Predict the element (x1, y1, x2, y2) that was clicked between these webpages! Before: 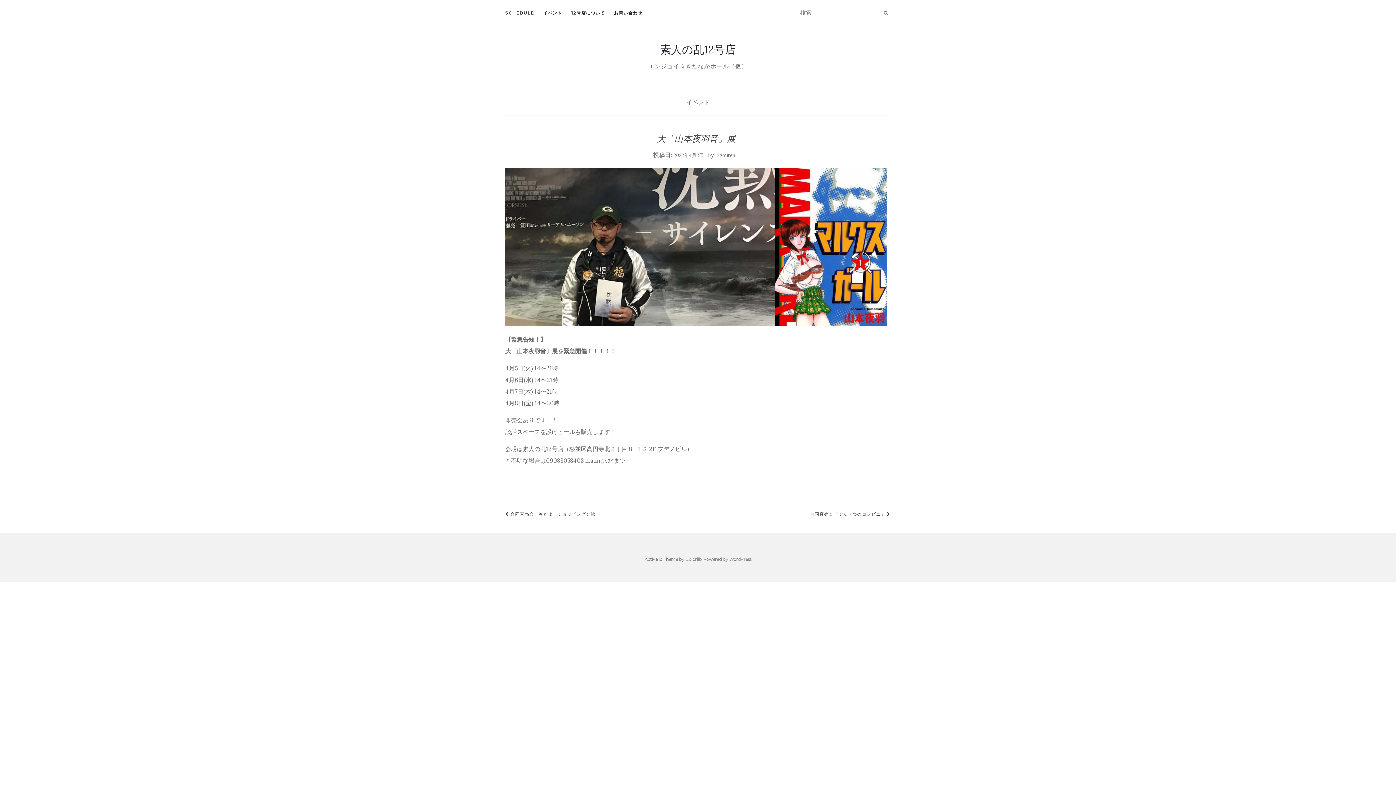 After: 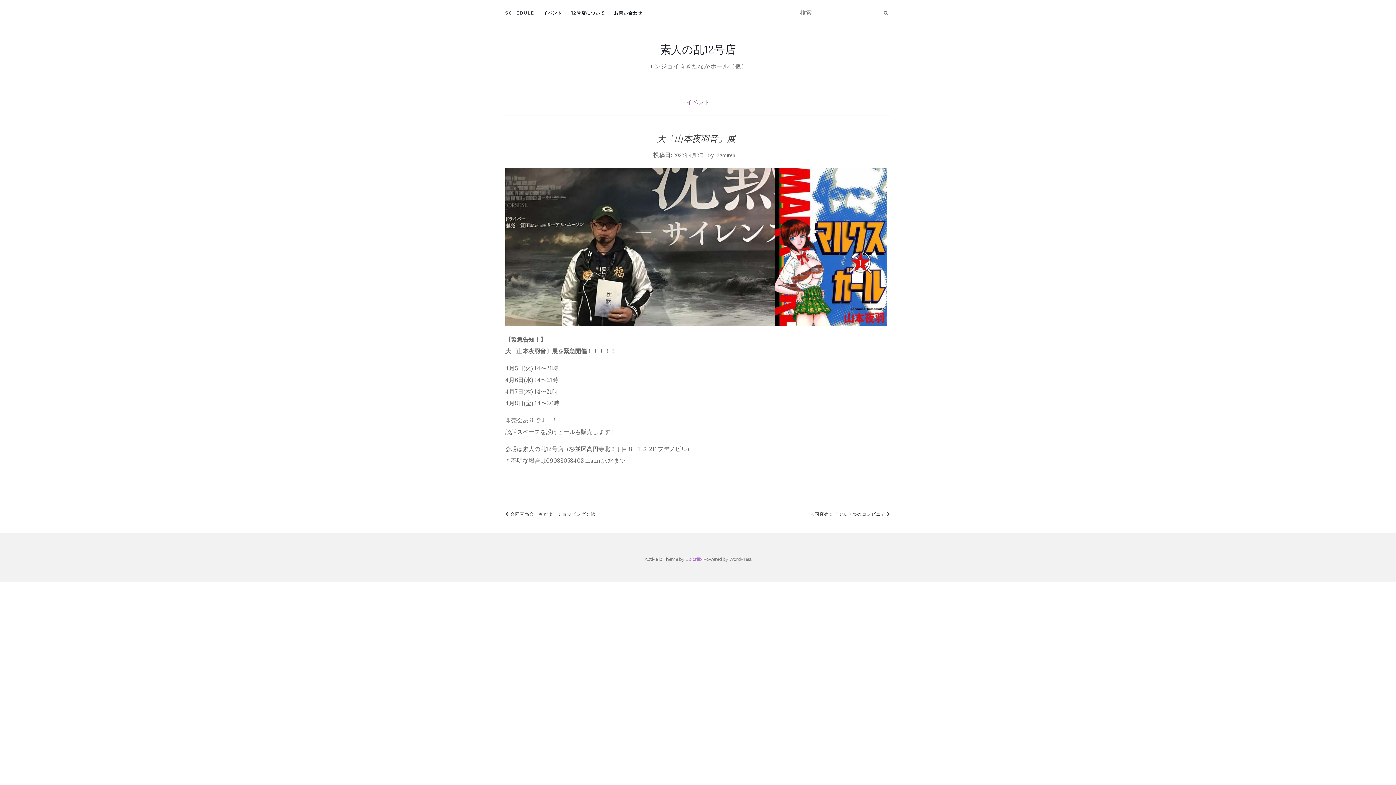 Action: label: Colorlib bbox: (685, 556, 702, 562)